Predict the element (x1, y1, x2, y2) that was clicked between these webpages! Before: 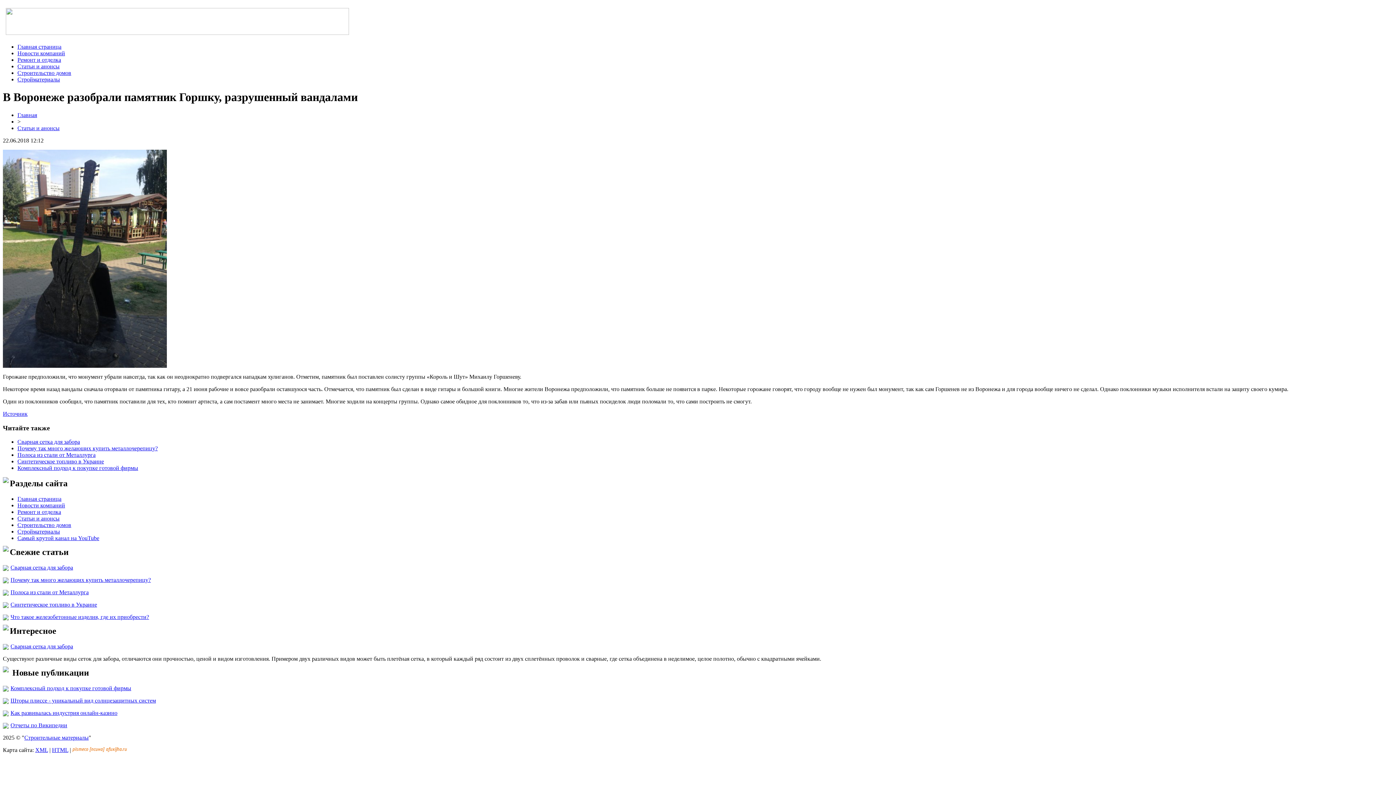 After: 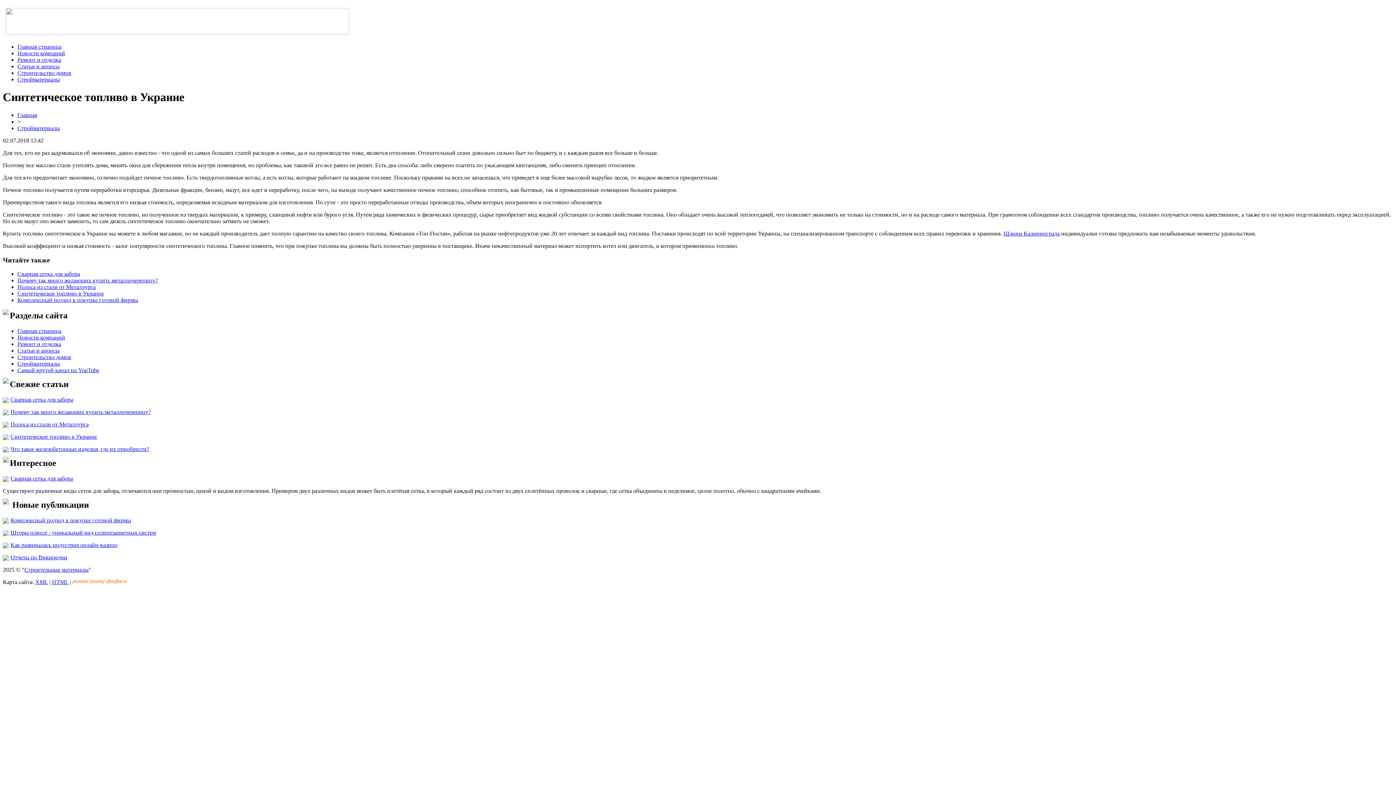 Action: label: Синтетическое топливо в Украине bbox: (17, 458, 104, 464)